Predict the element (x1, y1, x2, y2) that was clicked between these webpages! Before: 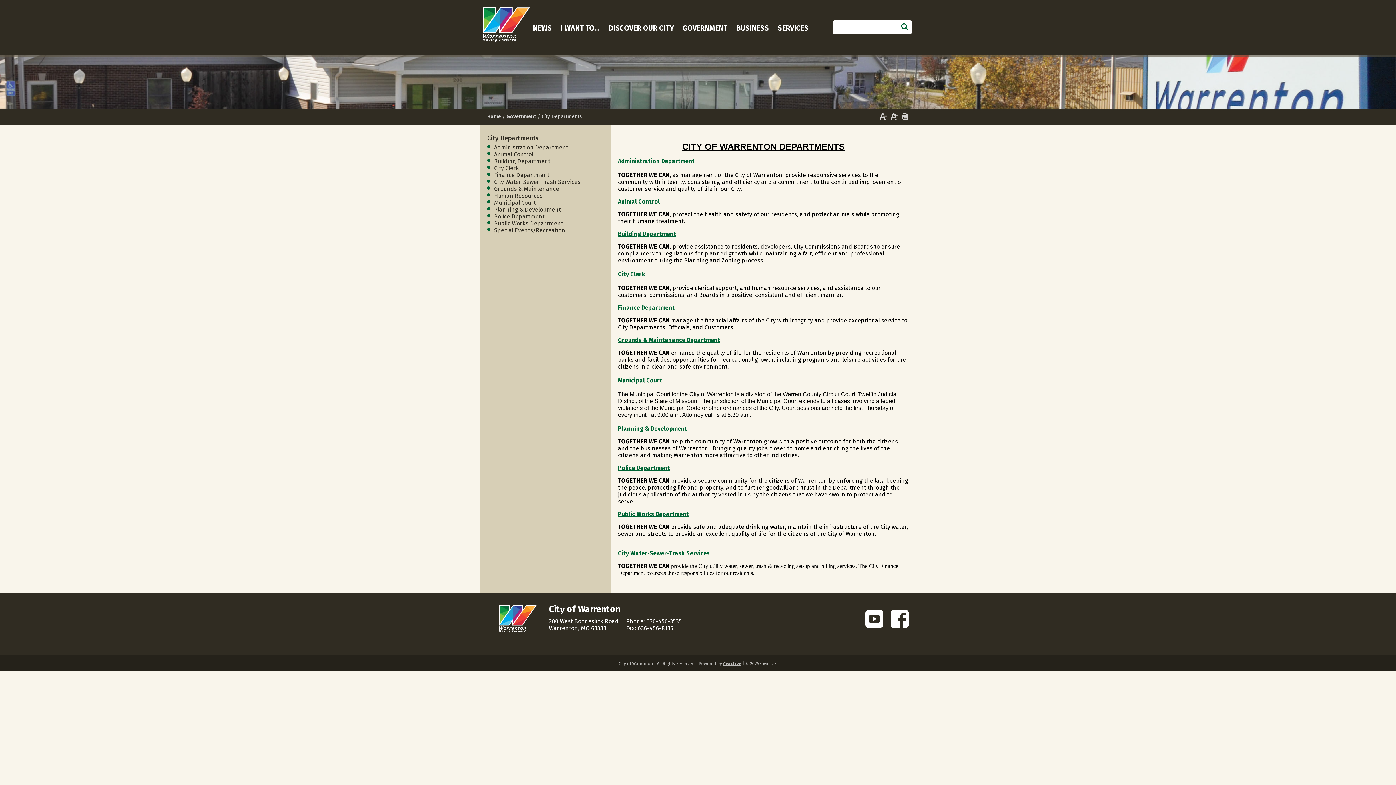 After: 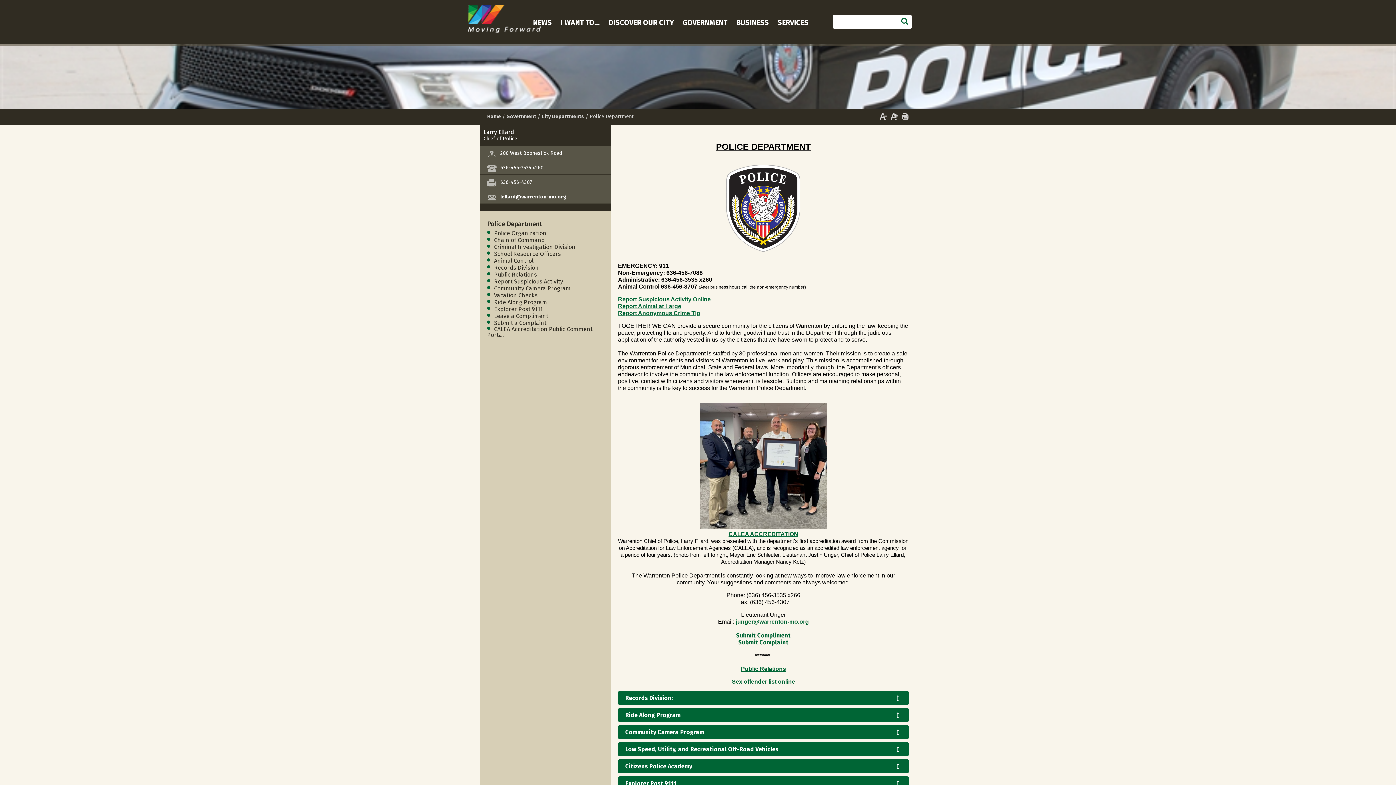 Action: bbox: (618, 464, 670, 471) label: Police Department